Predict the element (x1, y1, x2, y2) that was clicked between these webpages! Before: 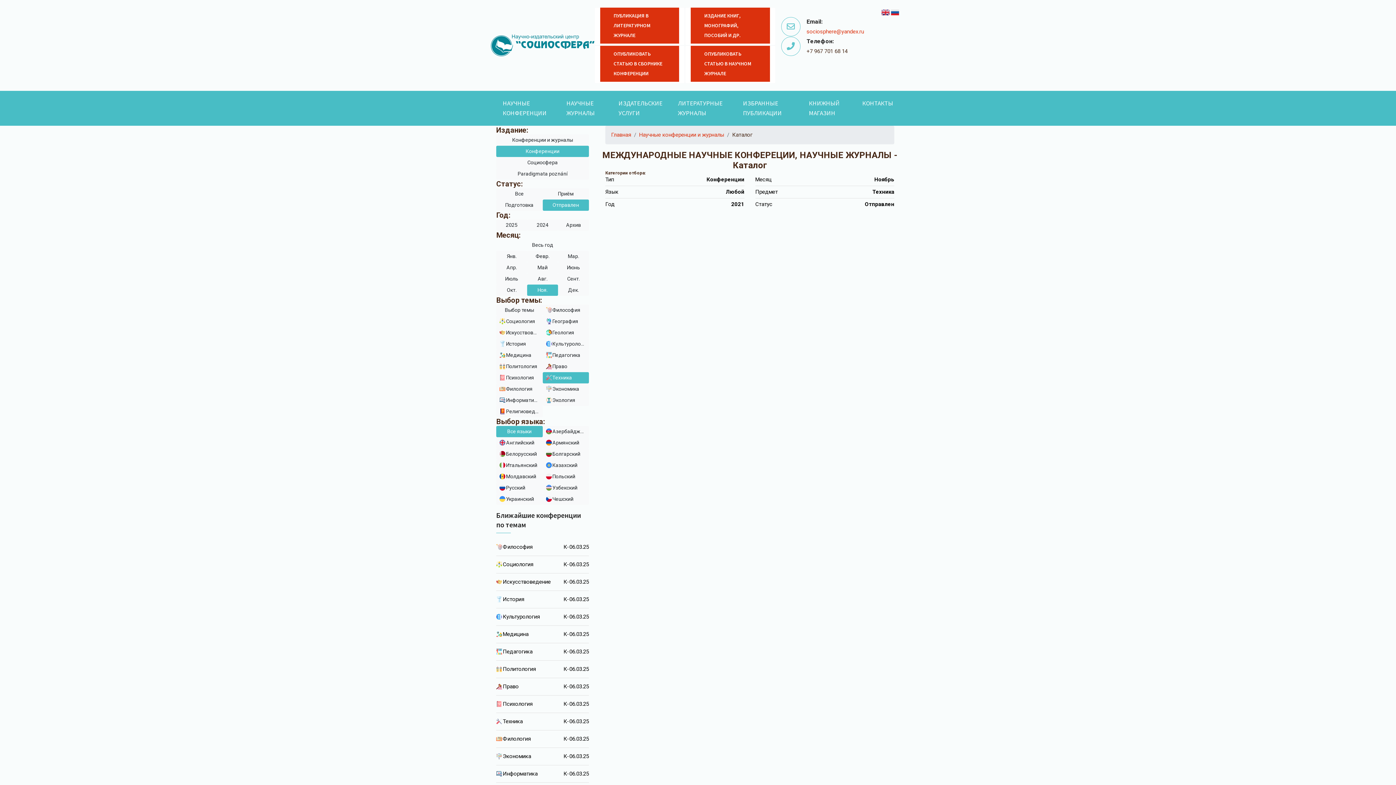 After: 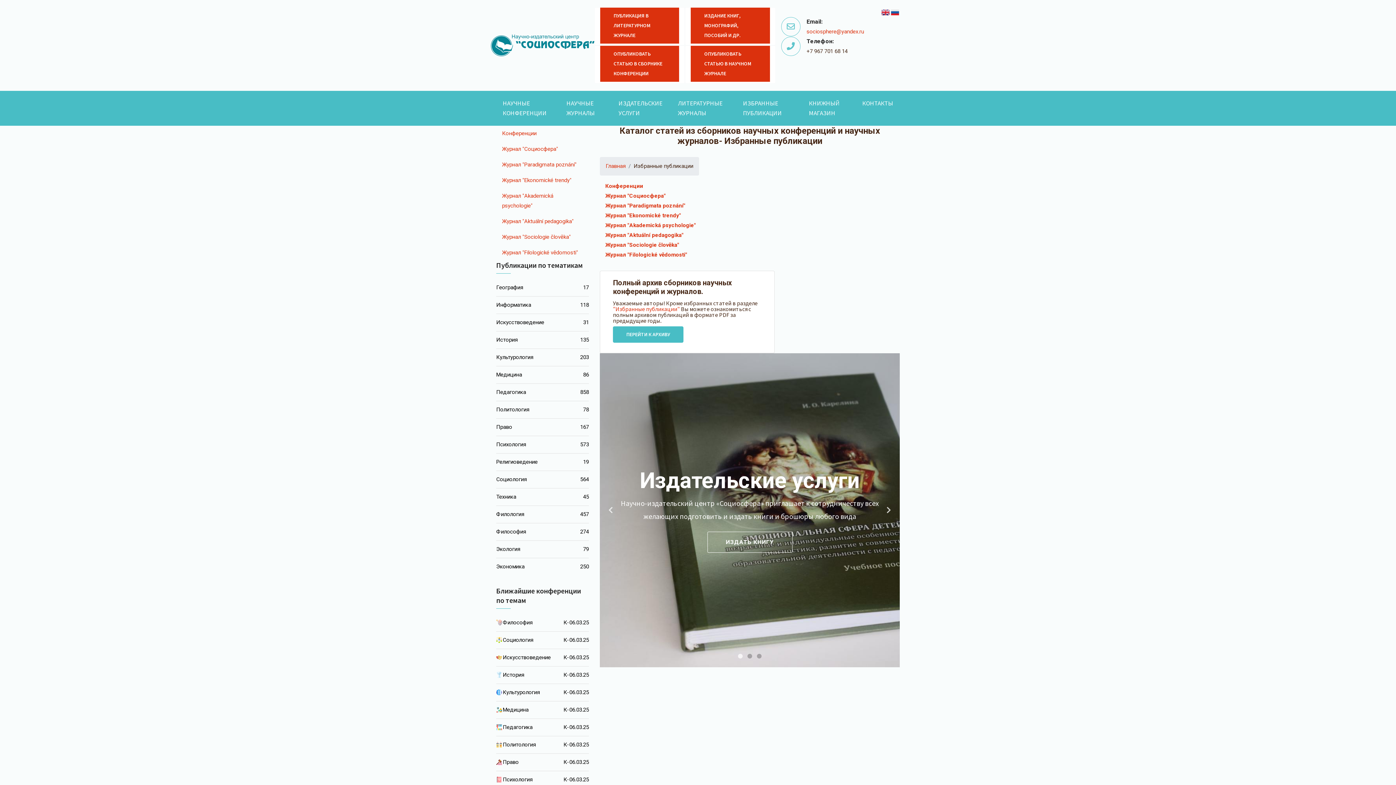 Action: bbox: (736, 93, 802, 122) label: ИЗБРАННЫЕ ПУБЛИКАЦИИ